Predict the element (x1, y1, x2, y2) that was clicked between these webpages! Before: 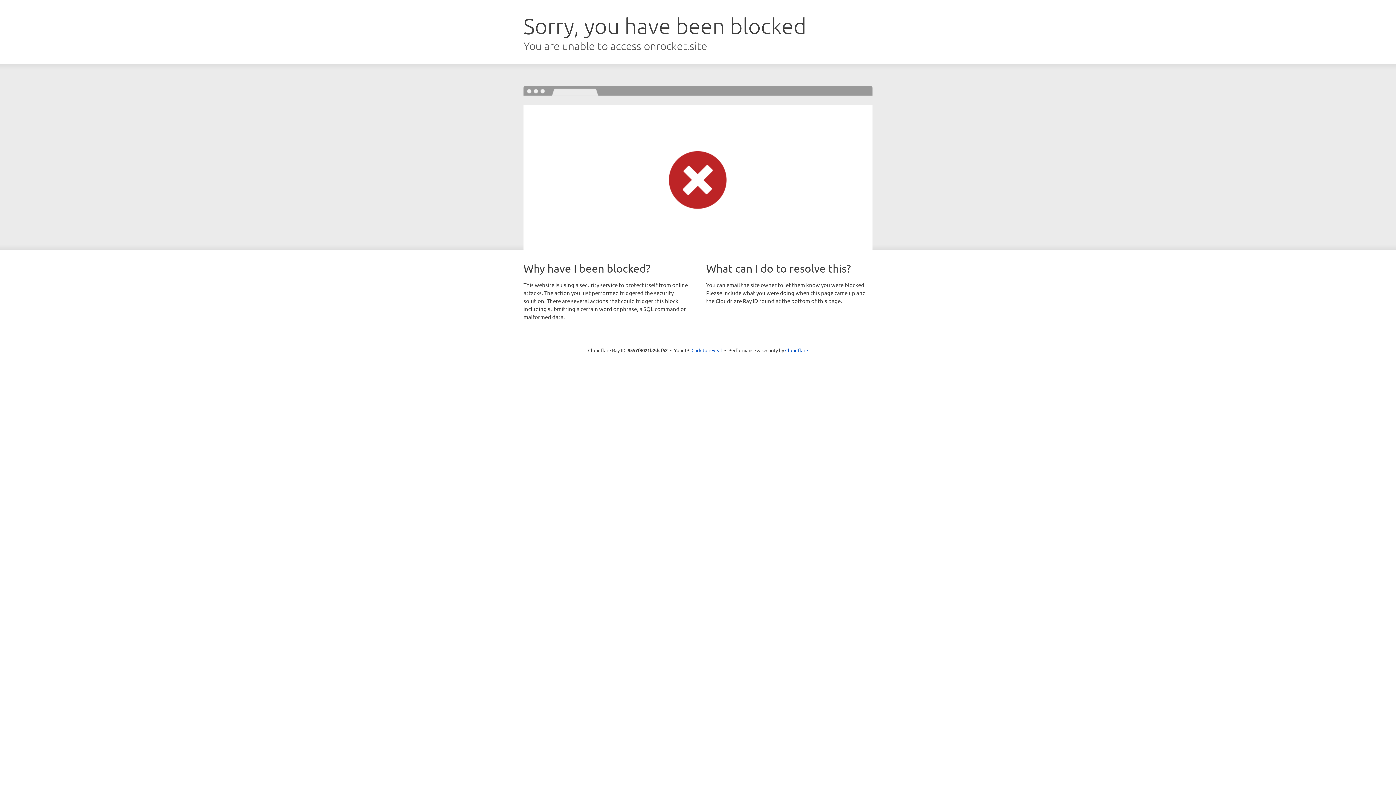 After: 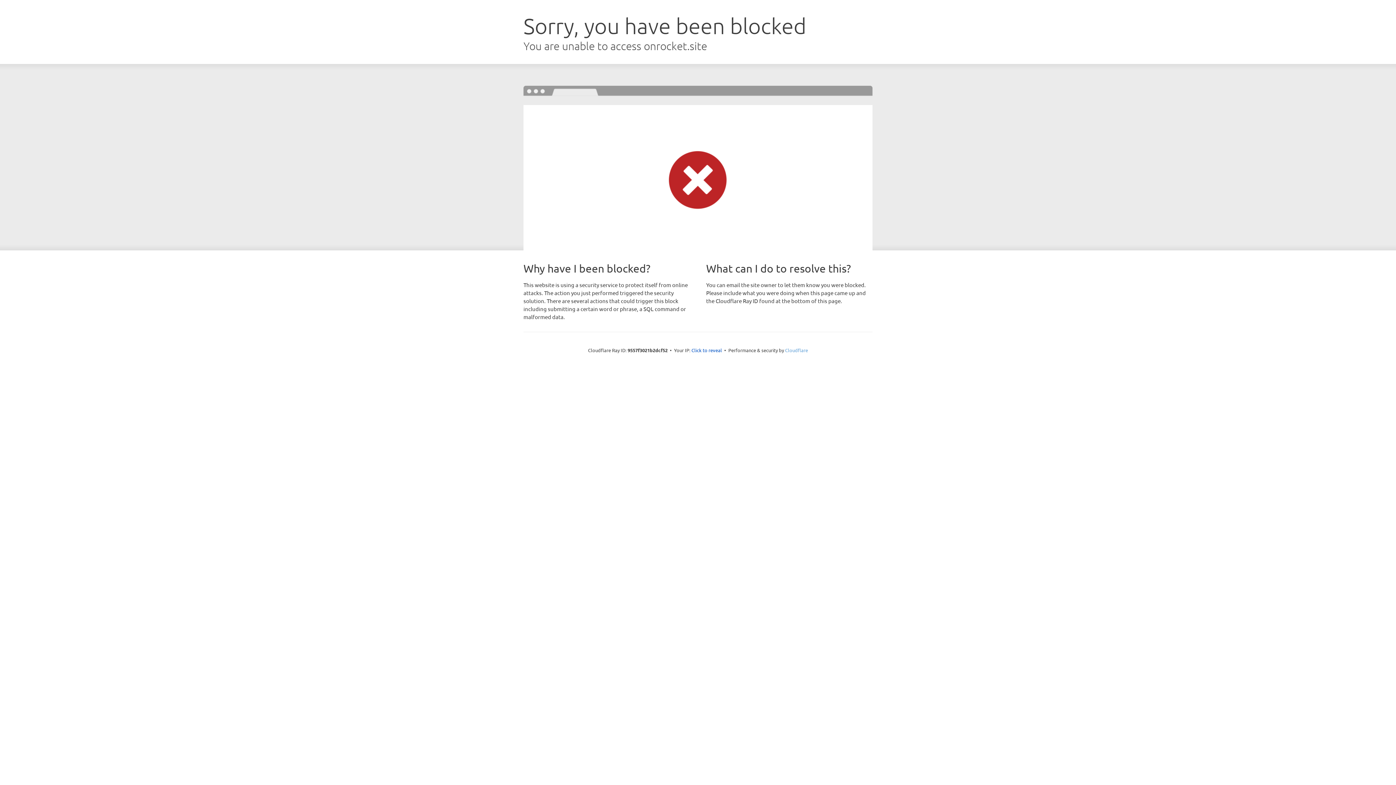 Action: label: Cloudflare bbox: (785, 347, 808, 353)